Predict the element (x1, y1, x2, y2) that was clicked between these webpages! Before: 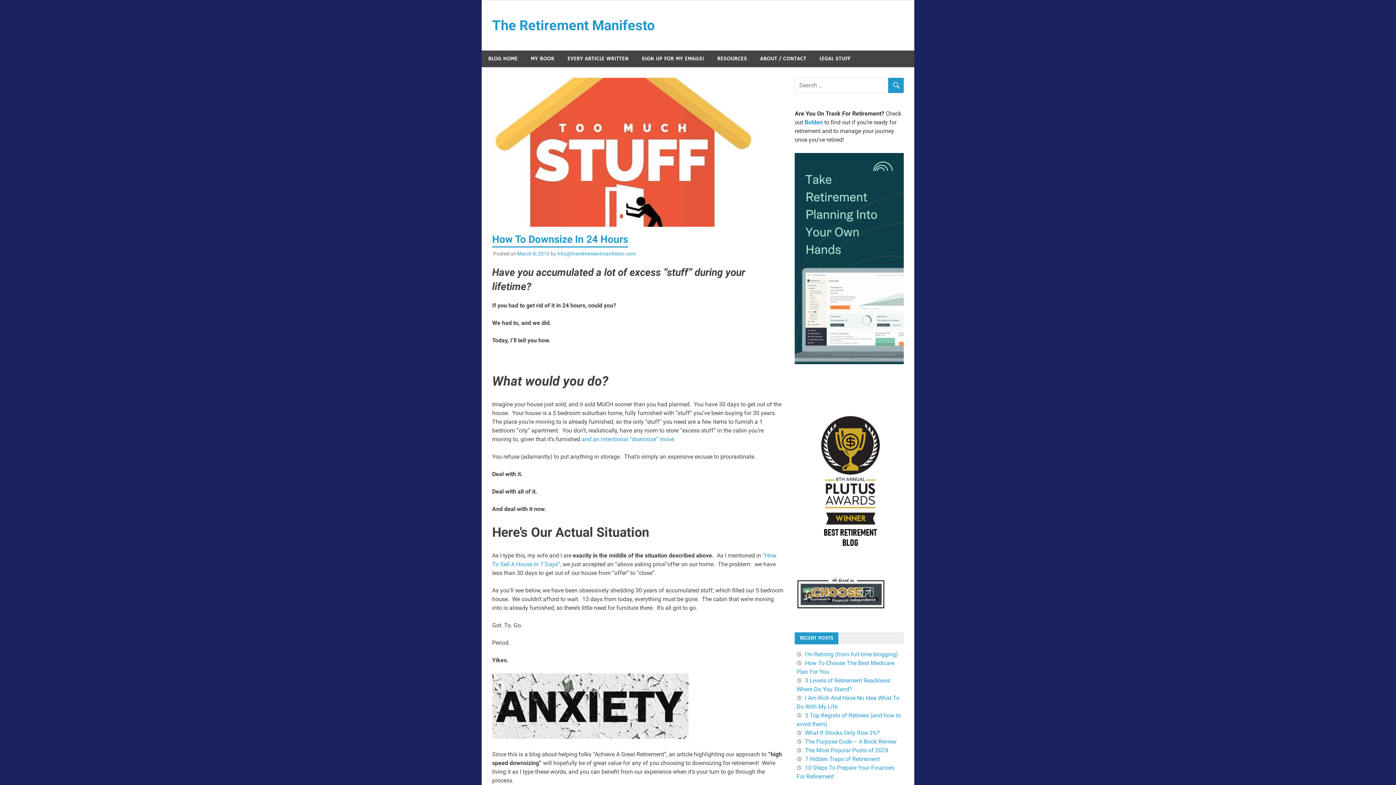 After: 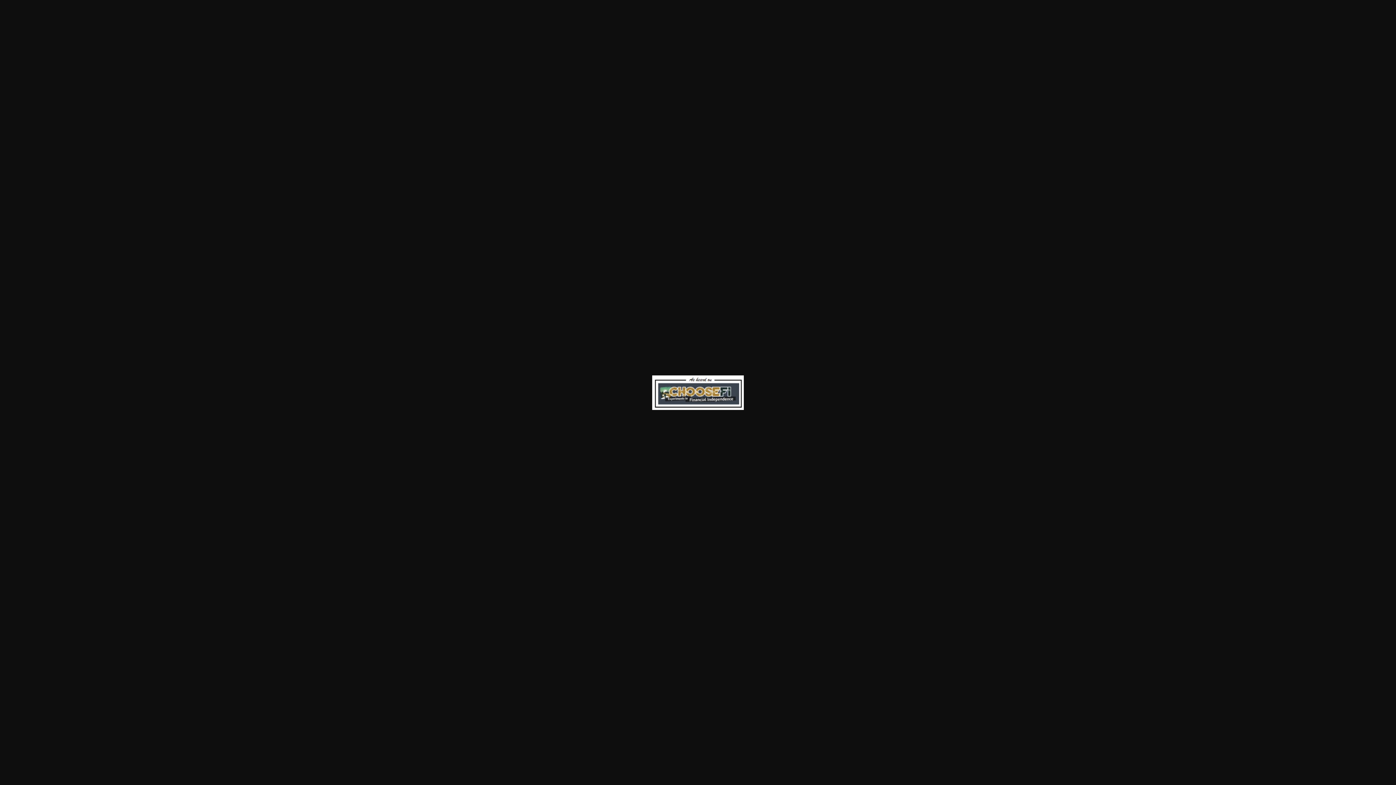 Action: bbox: (794, 605, 886, 612)